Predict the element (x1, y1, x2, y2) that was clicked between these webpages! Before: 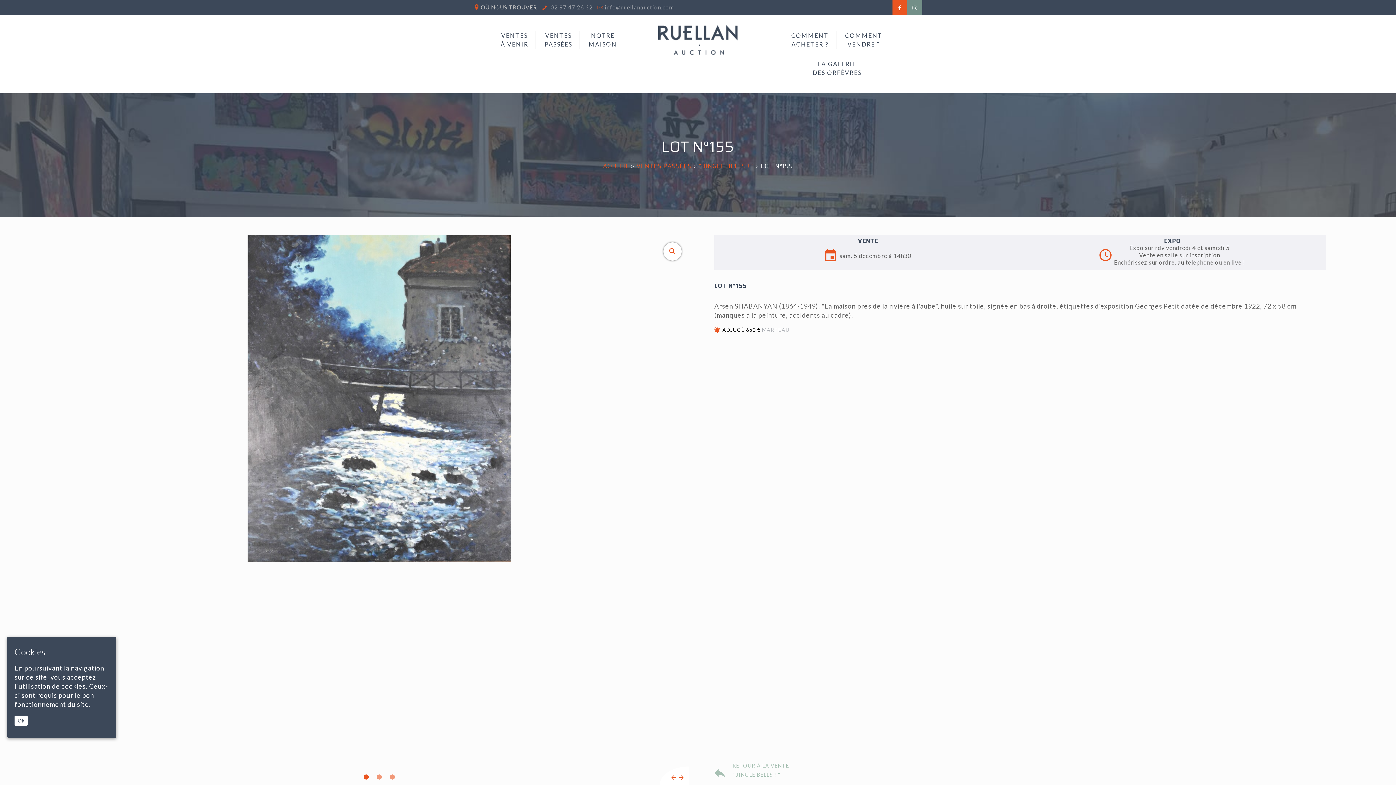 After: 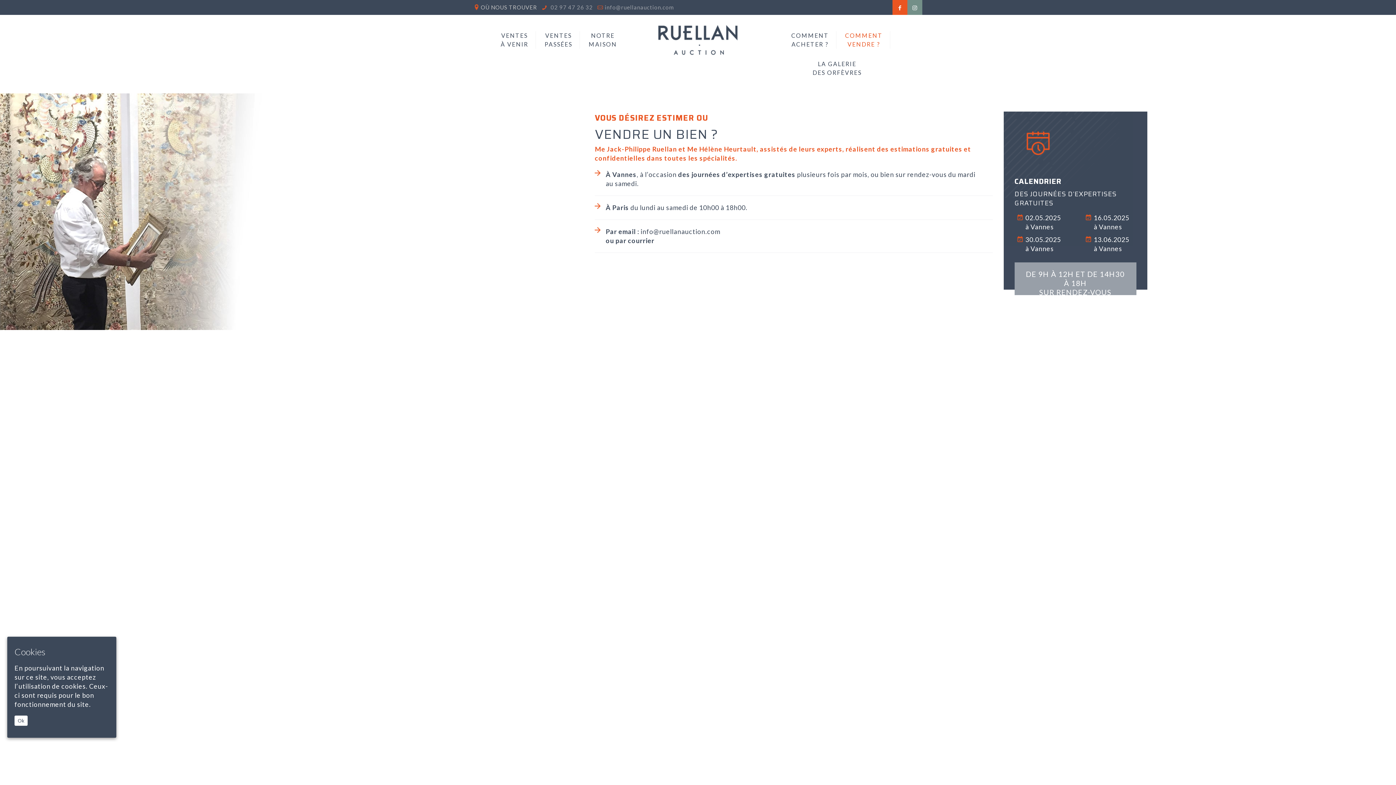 Action: label: COMMENT
VENDRE ? bbox: (838, 25, 890, 54)